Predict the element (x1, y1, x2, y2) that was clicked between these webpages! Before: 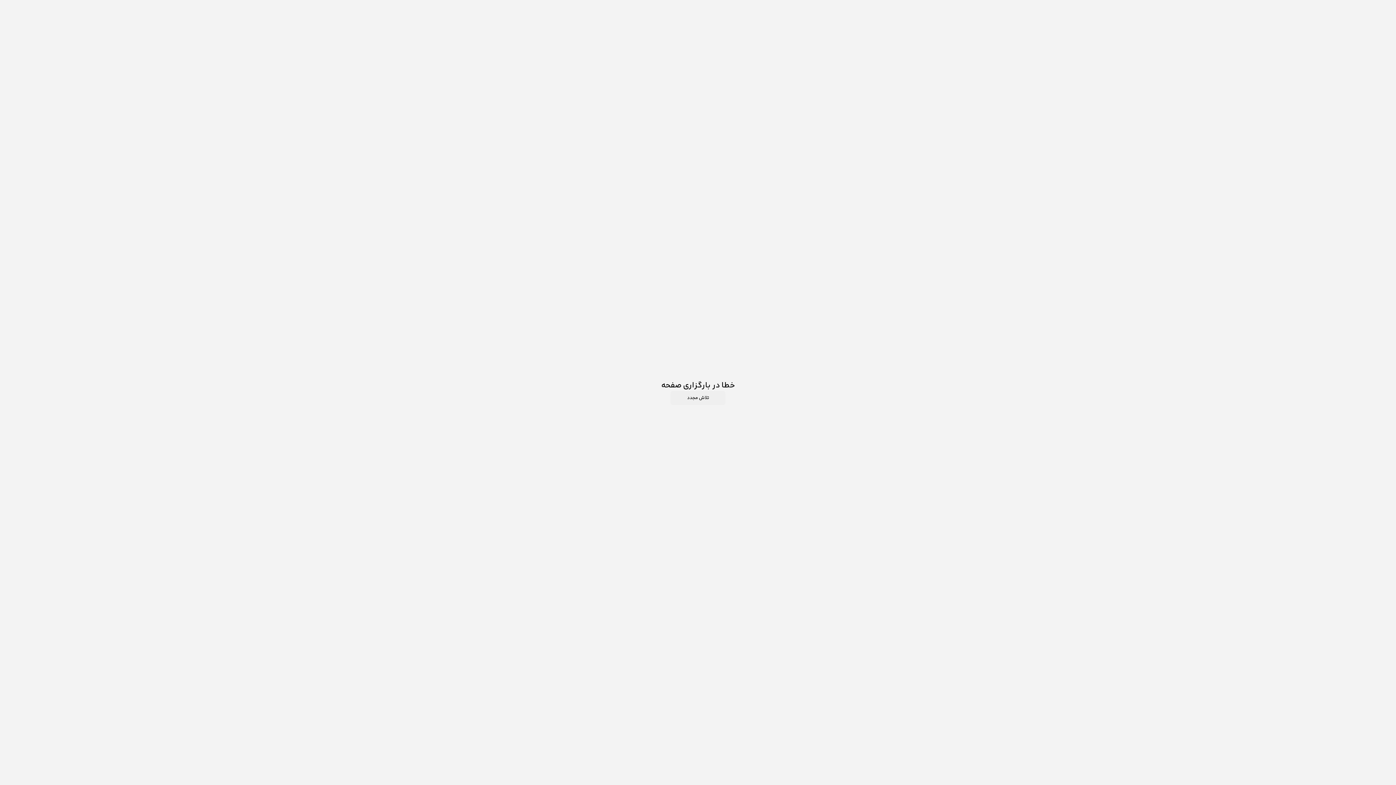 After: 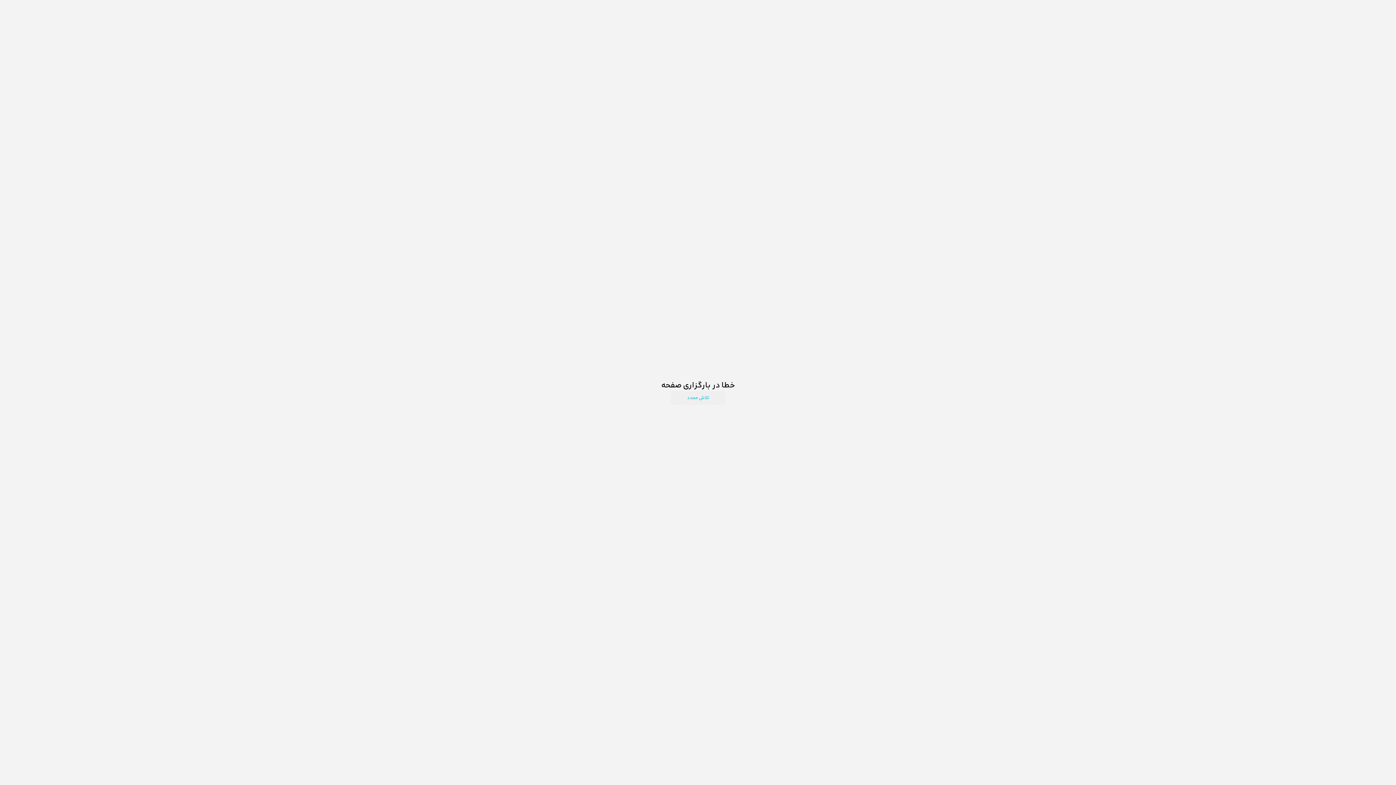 Action: label: تلاش مجدد bbox: (670, 391, 725, 405)